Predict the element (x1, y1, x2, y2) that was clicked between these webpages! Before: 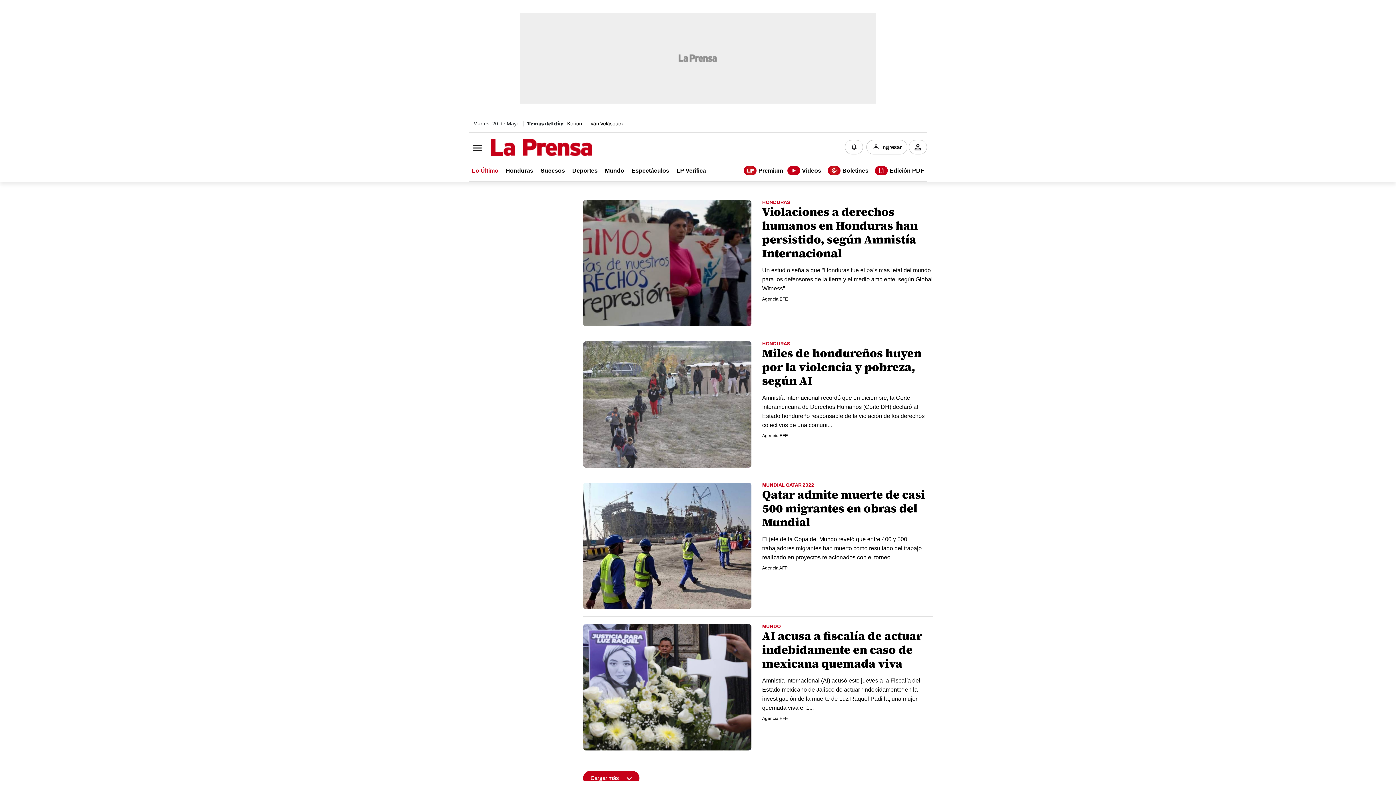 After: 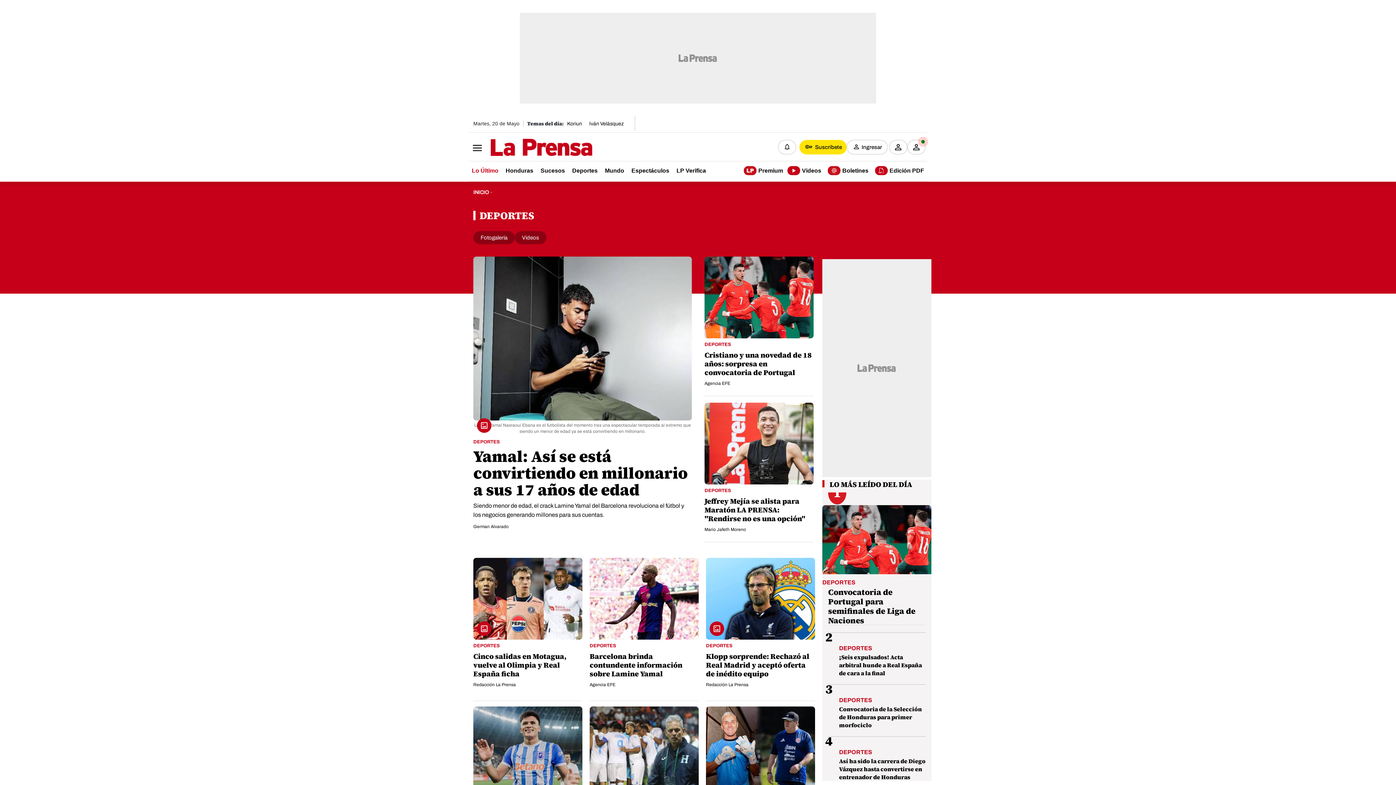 Action: bbox: (569, 163, 600, 178) label:  Deportes 